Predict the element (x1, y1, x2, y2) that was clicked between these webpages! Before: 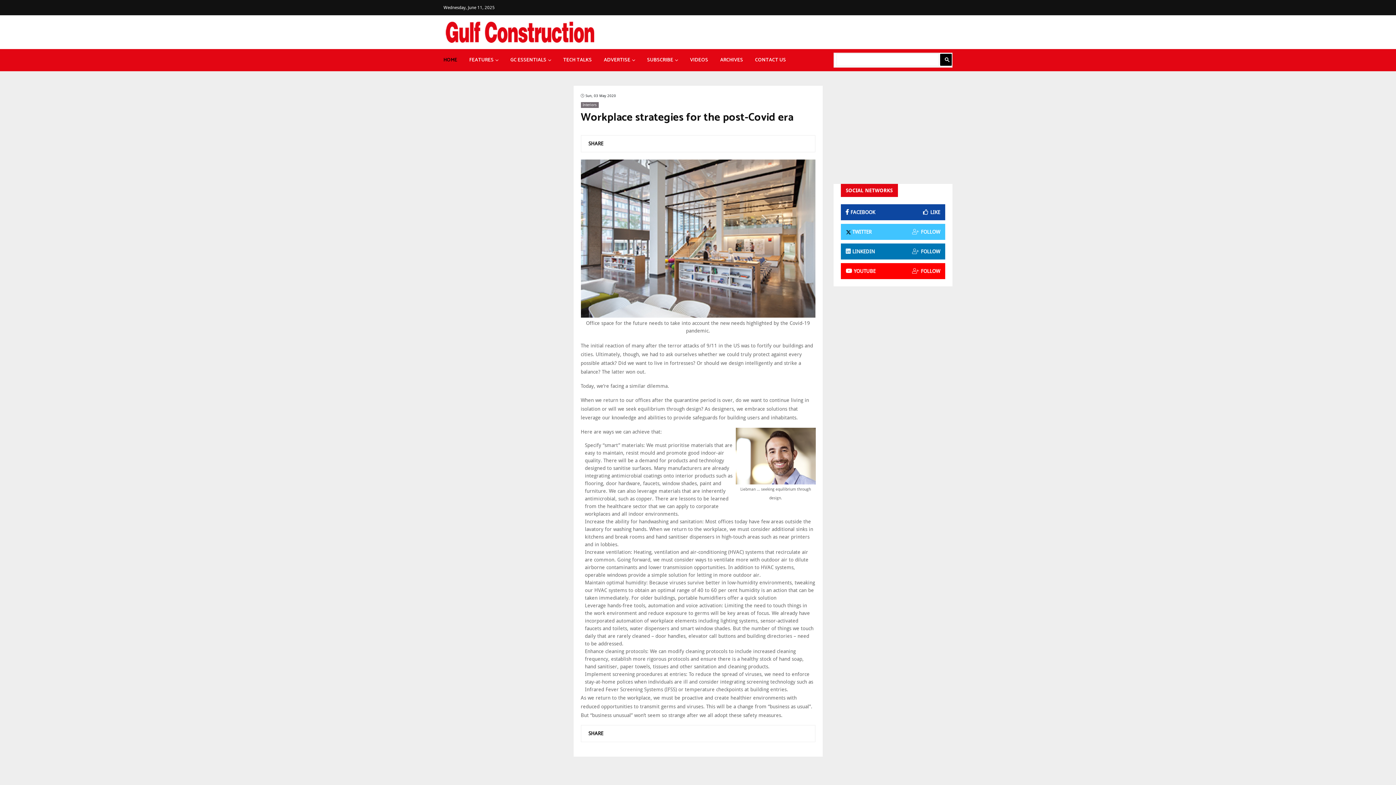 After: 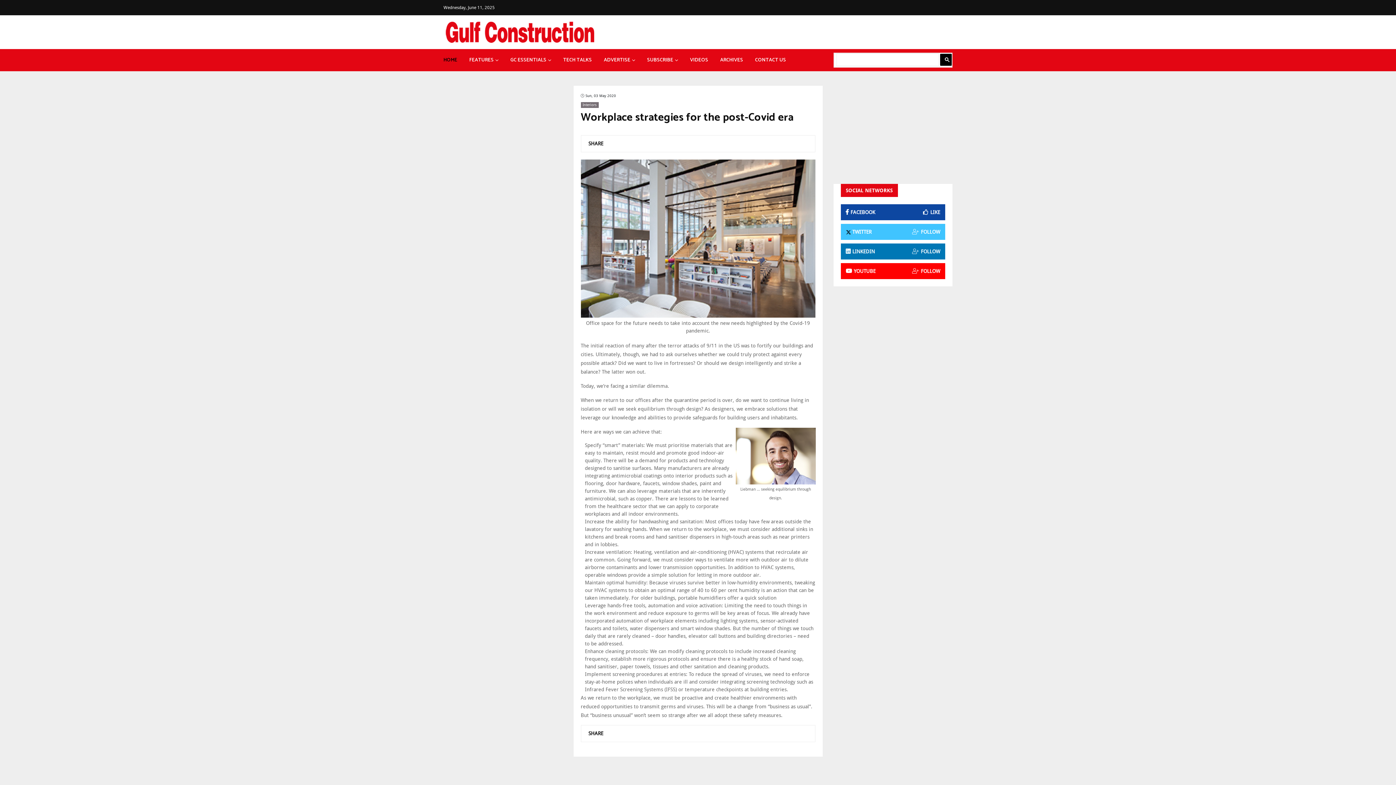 Action: label: Workplace strategies for the post-Covid era bbox: (580, 111, 793, 124)